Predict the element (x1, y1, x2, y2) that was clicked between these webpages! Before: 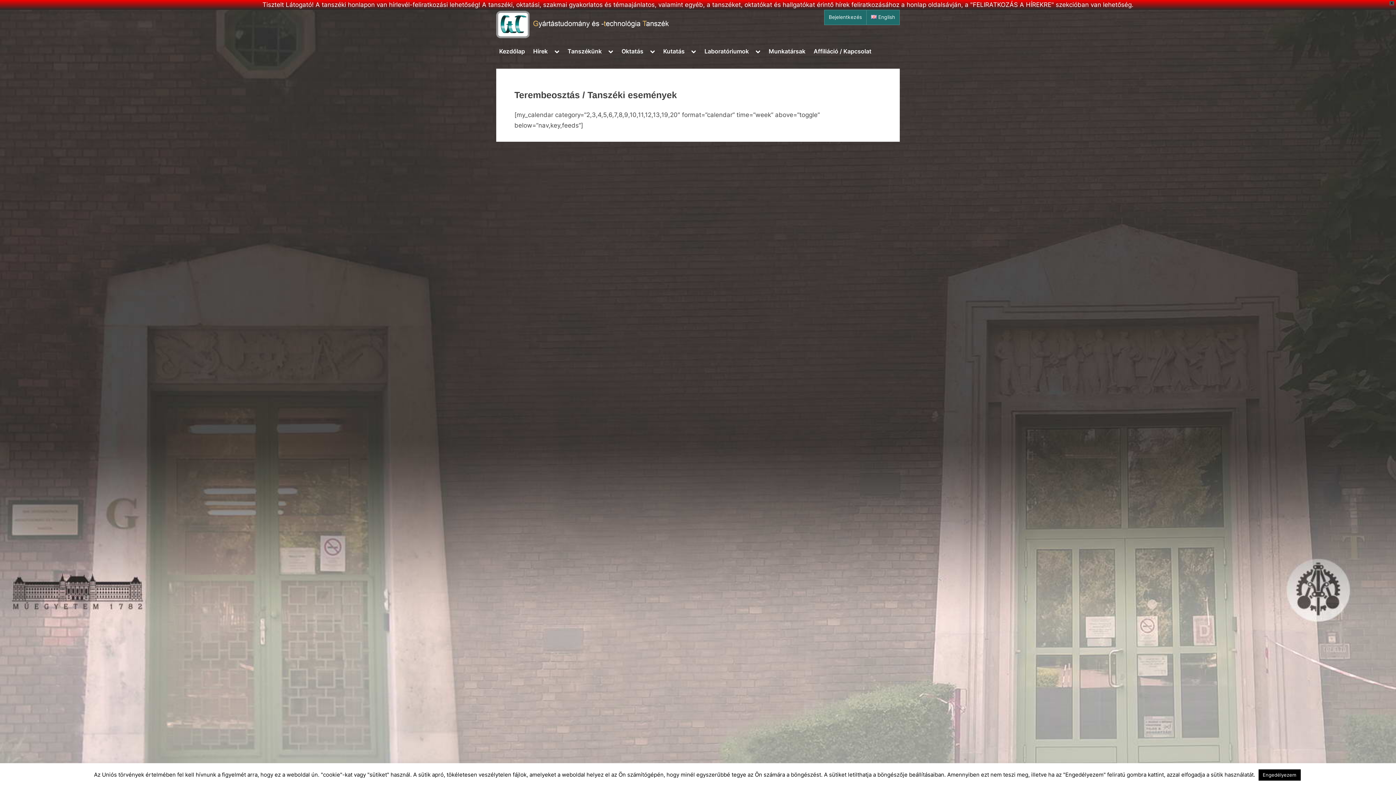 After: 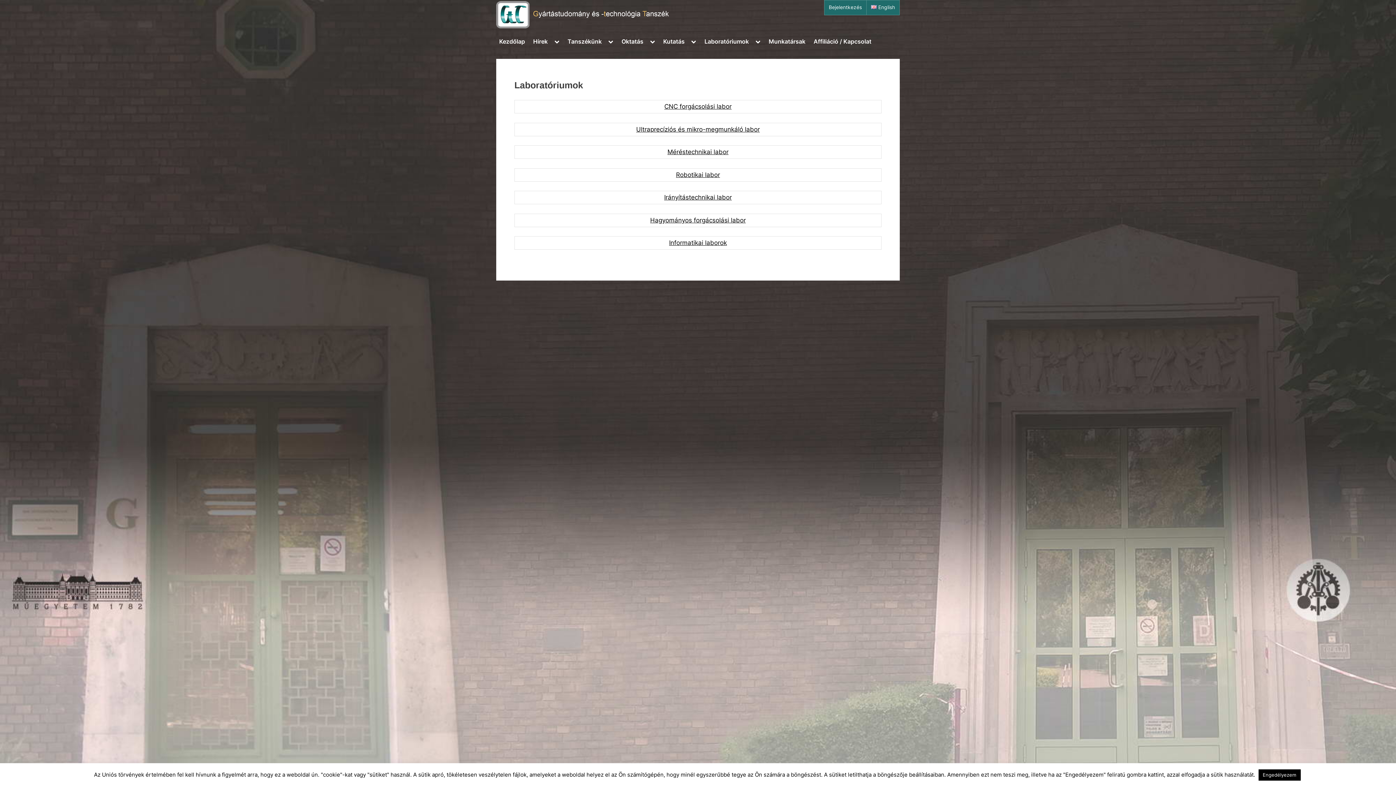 Action: label: Laboratóriumok bbox: (701, 44, 751, 58)